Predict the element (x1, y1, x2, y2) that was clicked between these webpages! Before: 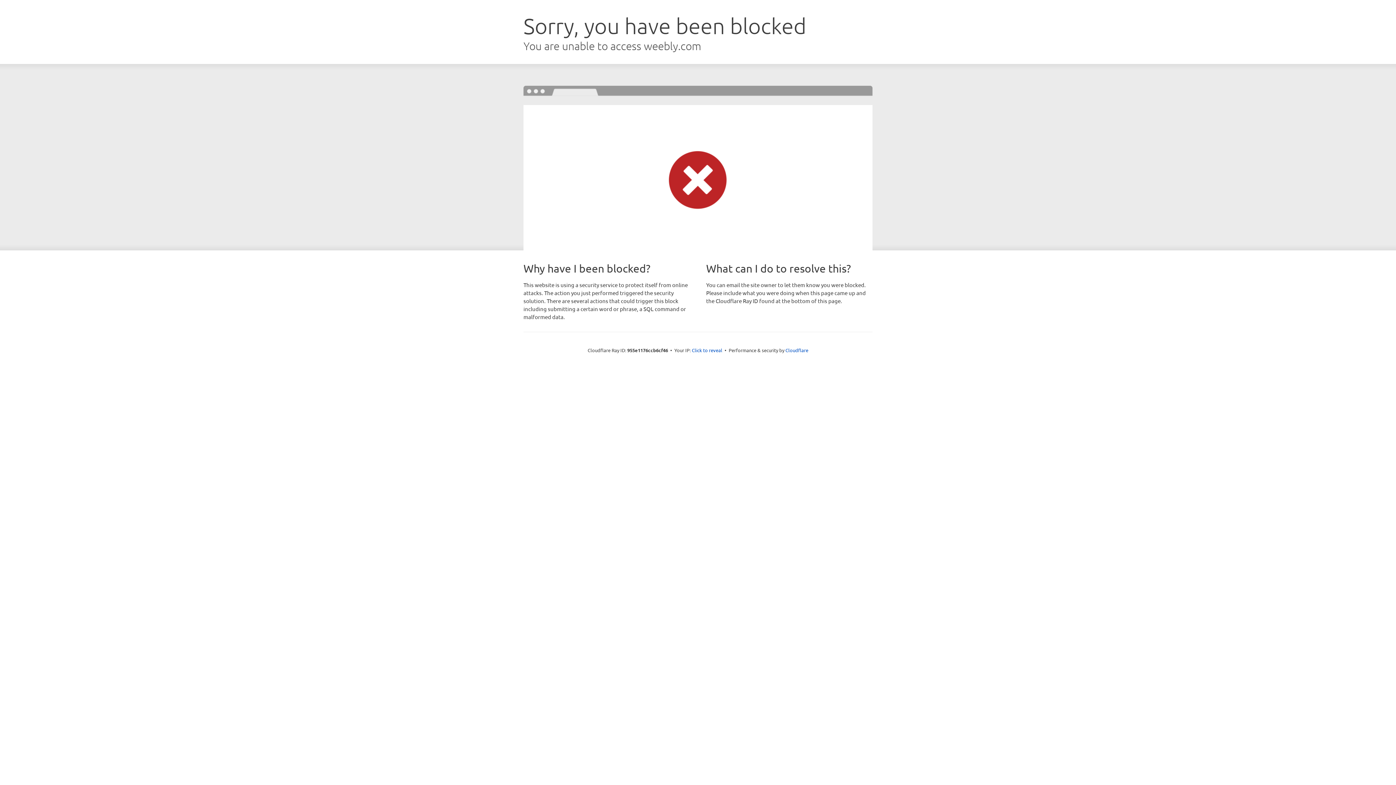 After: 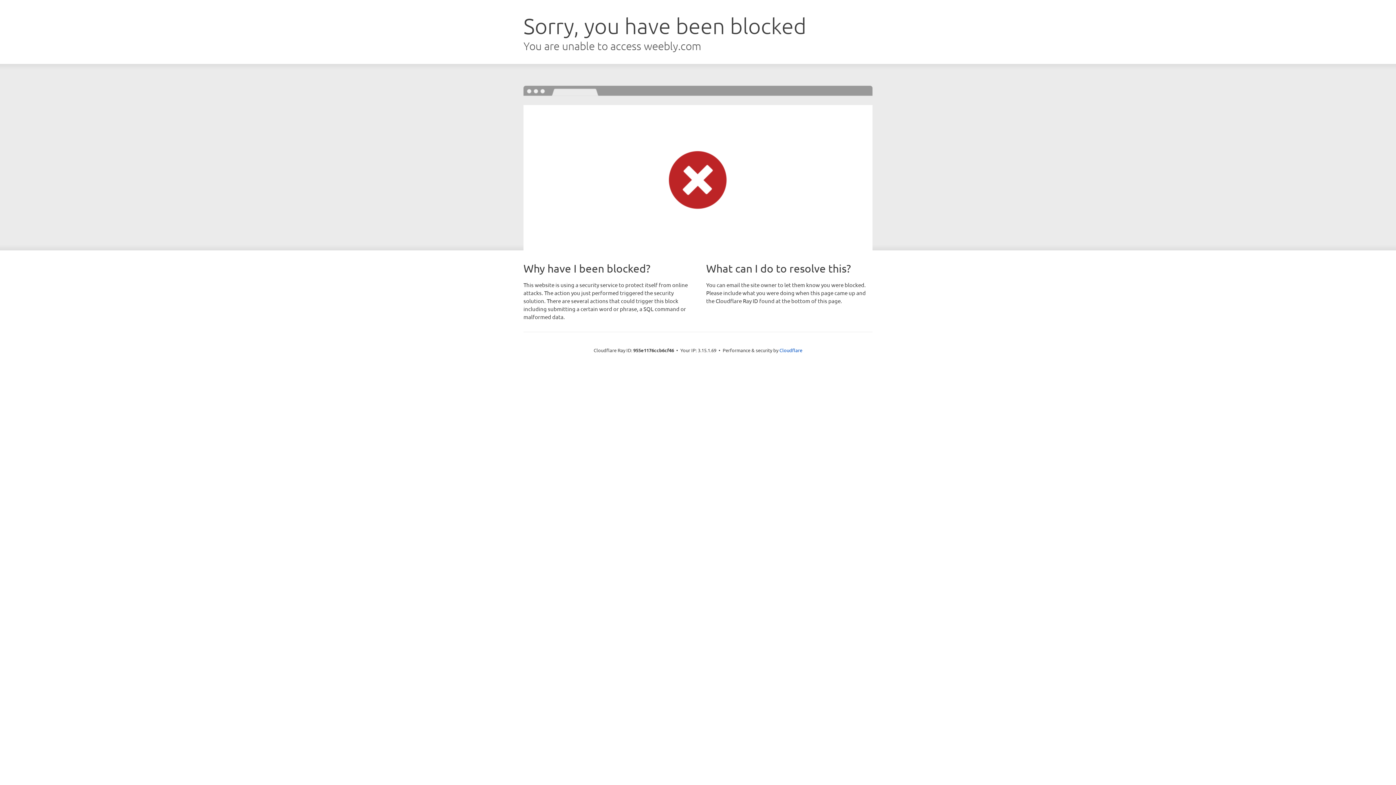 Action: bbox: (692, 346, 722, 353) label: Click to reveal